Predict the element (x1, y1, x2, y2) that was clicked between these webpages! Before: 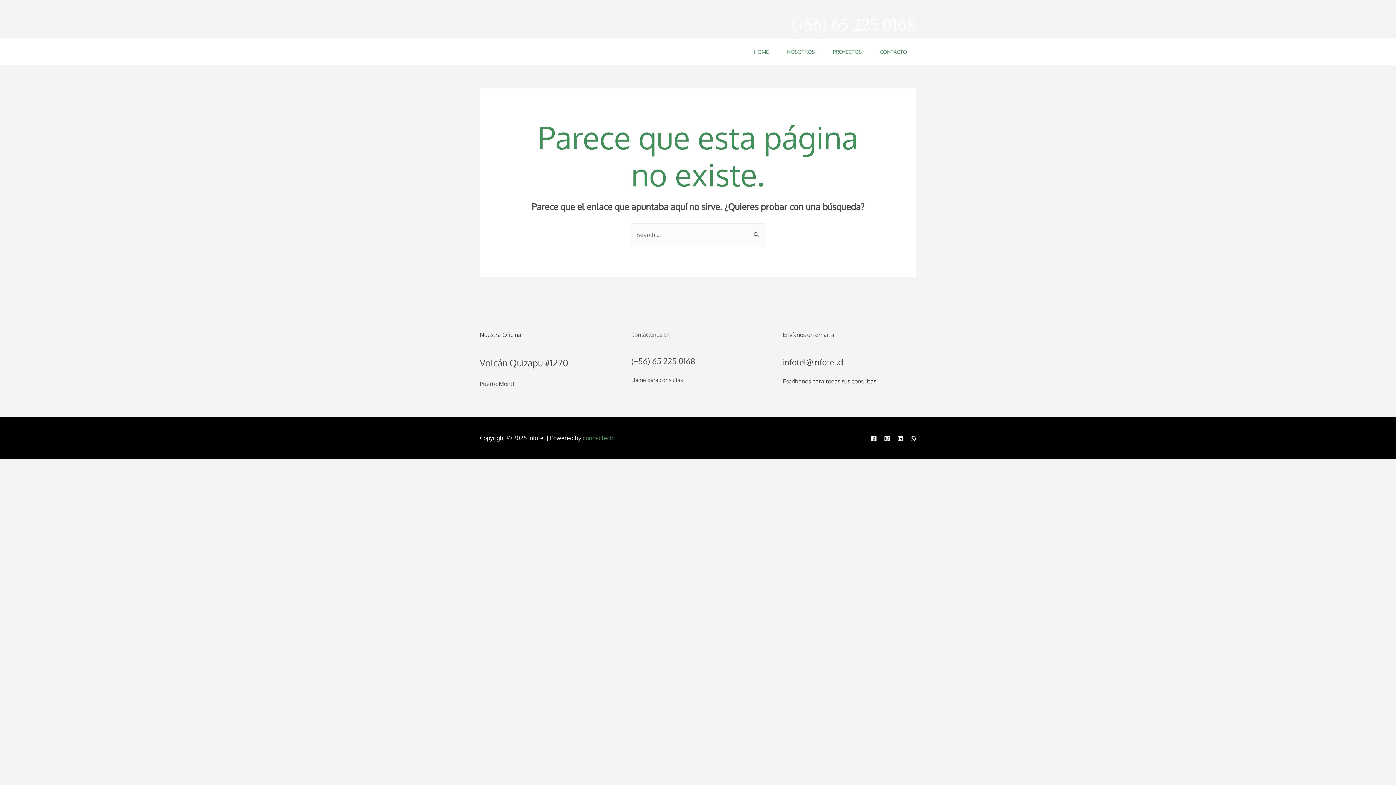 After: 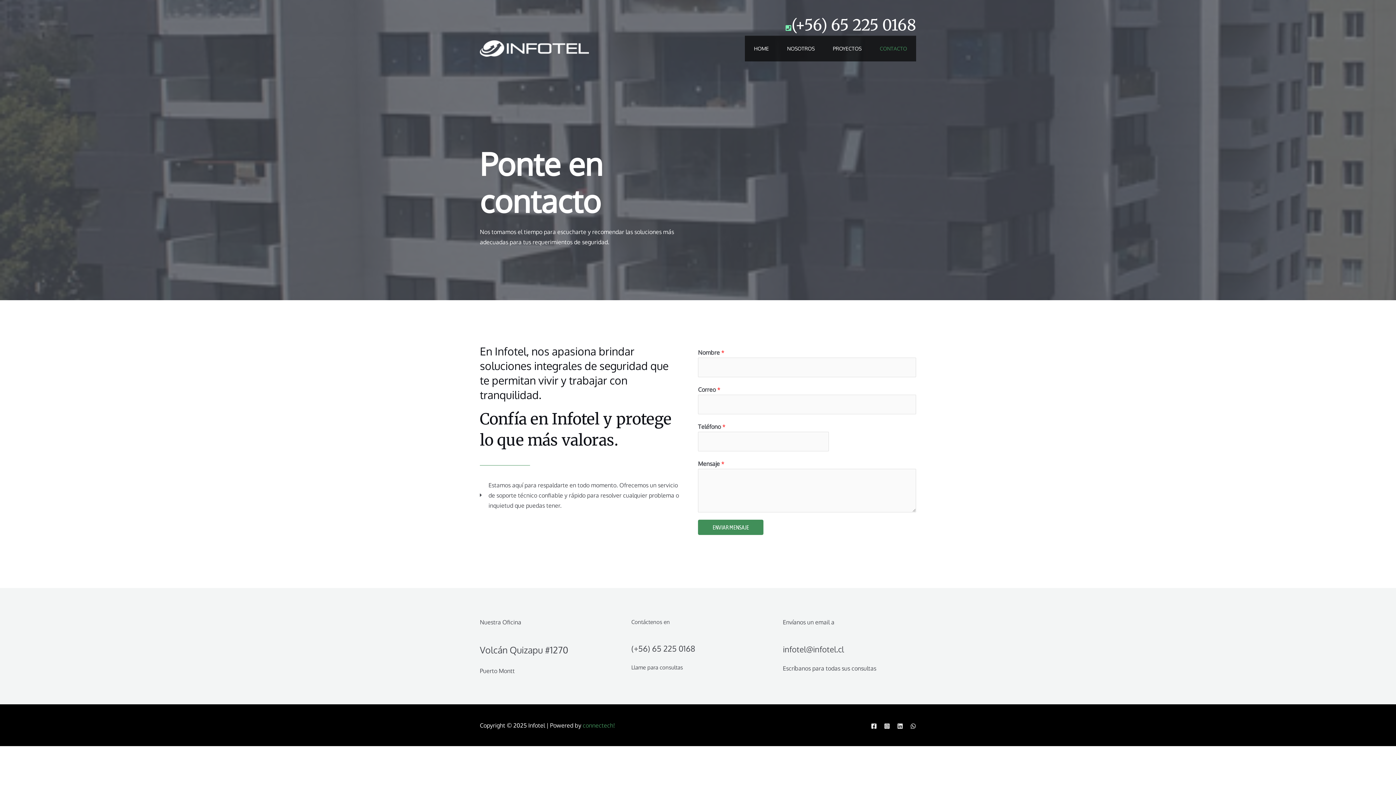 Action: label: CONTACTO bbox: (870, 39, 916, 64)